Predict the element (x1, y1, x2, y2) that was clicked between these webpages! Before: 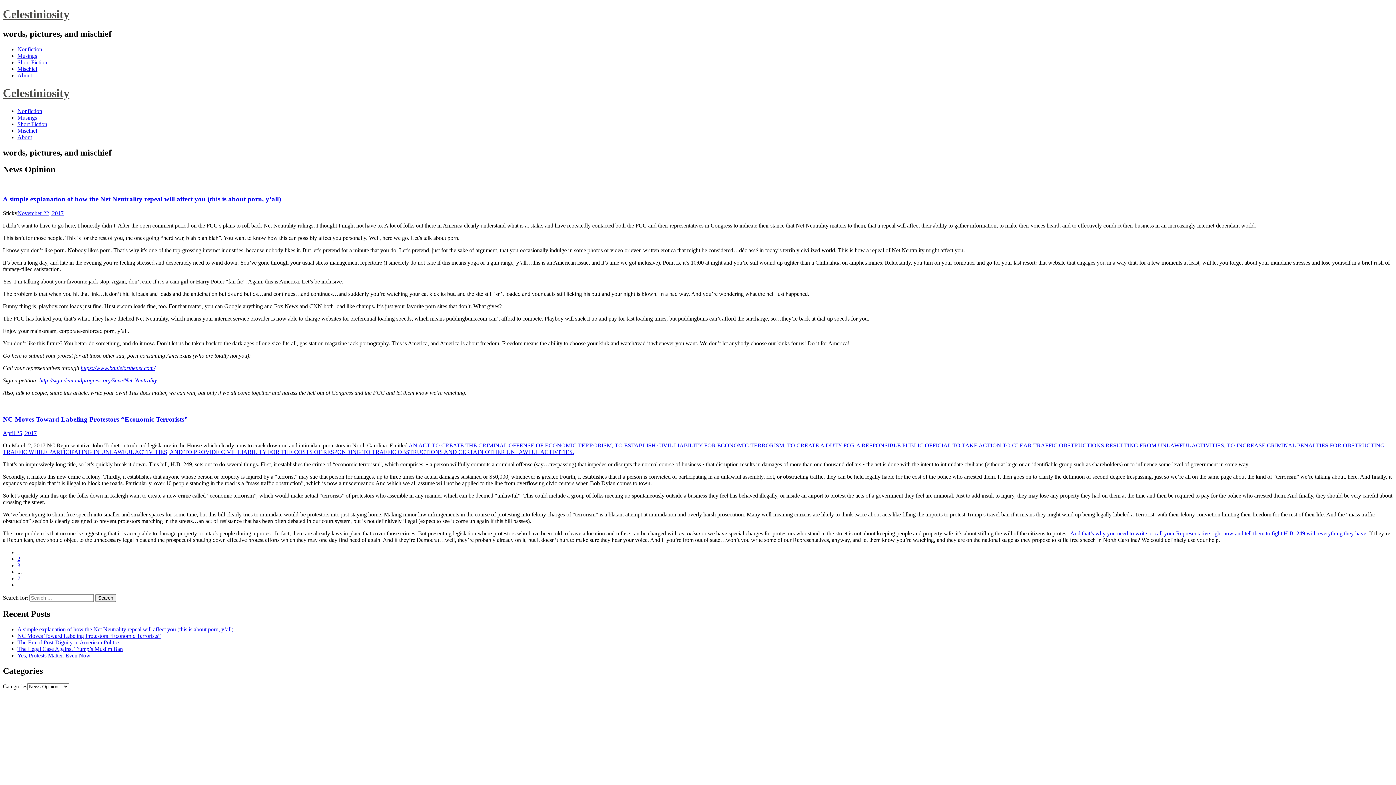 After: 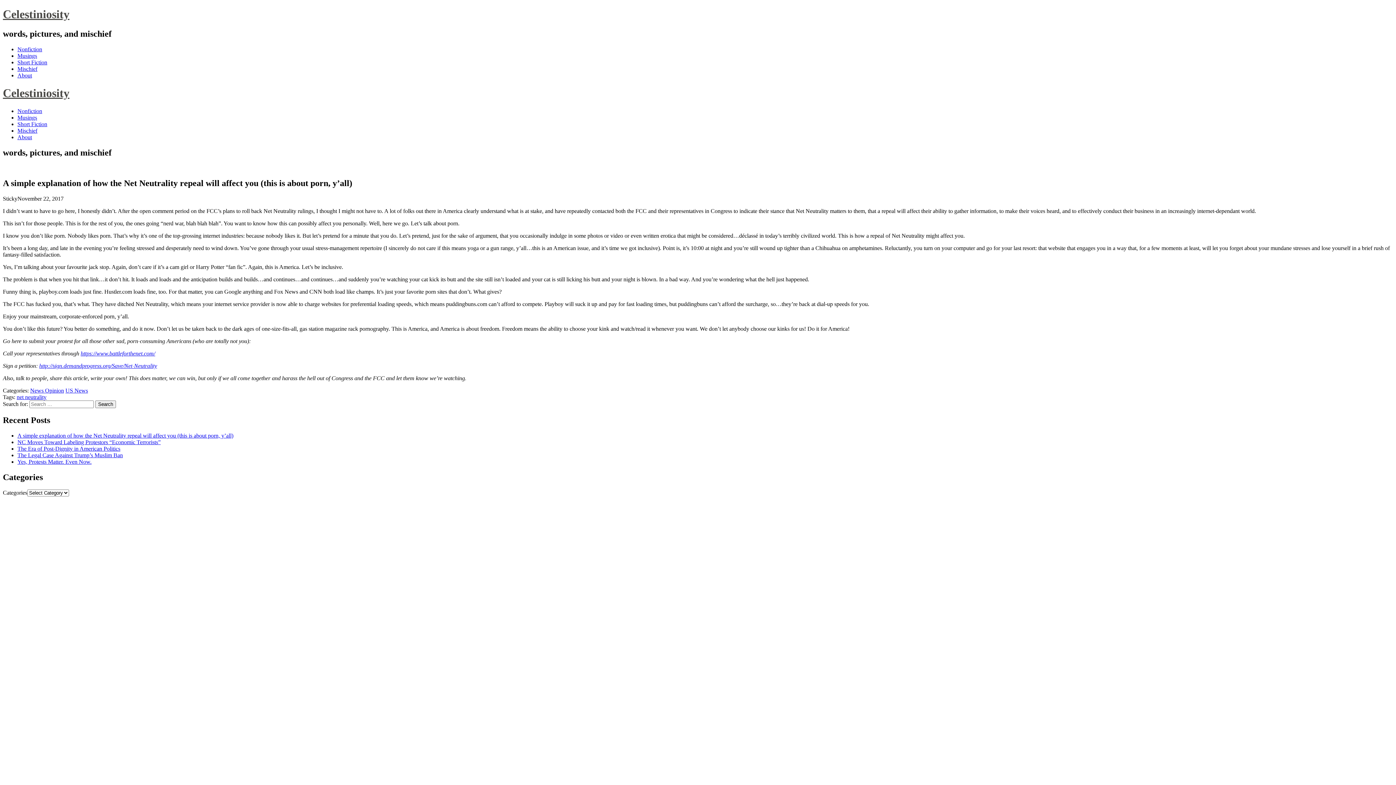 Action: bbox: (17, 210, 63, 216) label: November 22, 2017